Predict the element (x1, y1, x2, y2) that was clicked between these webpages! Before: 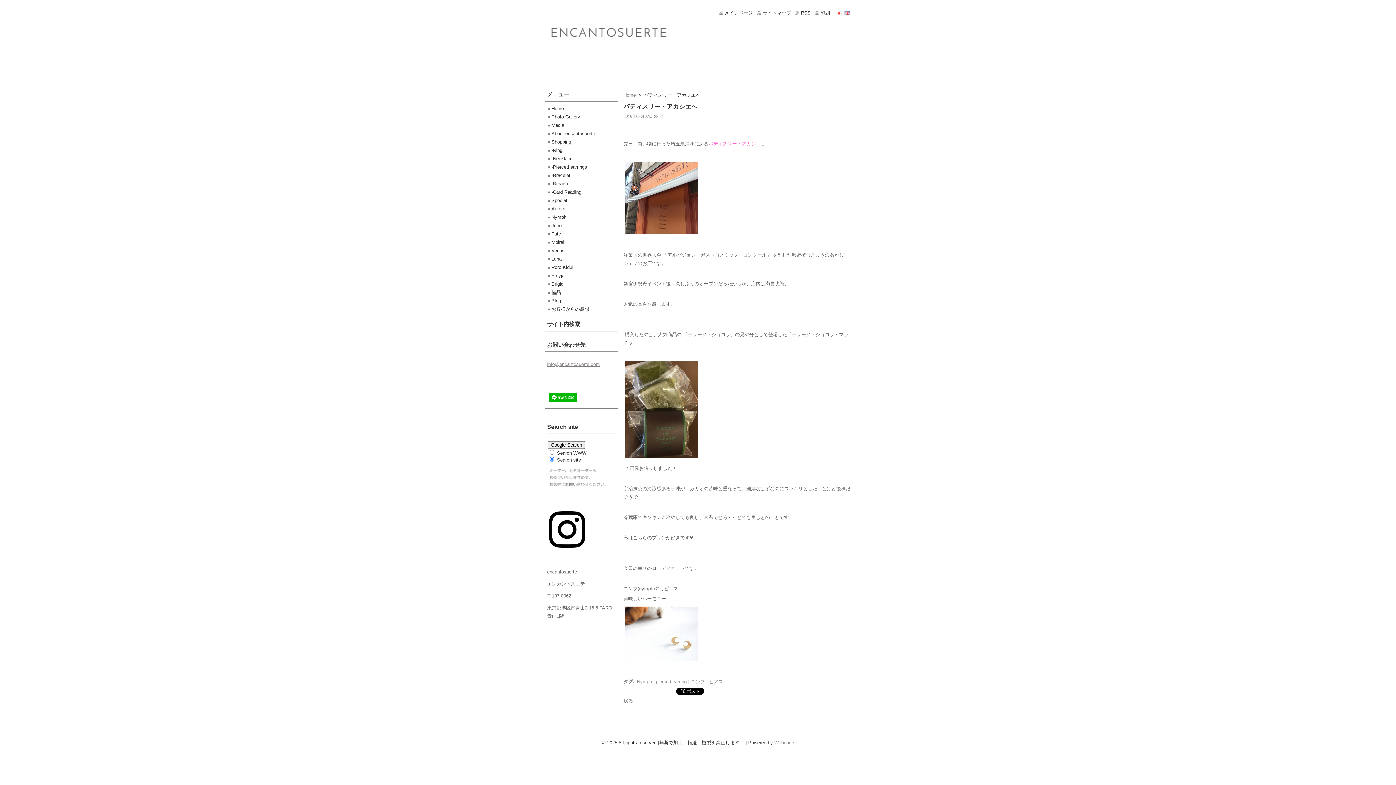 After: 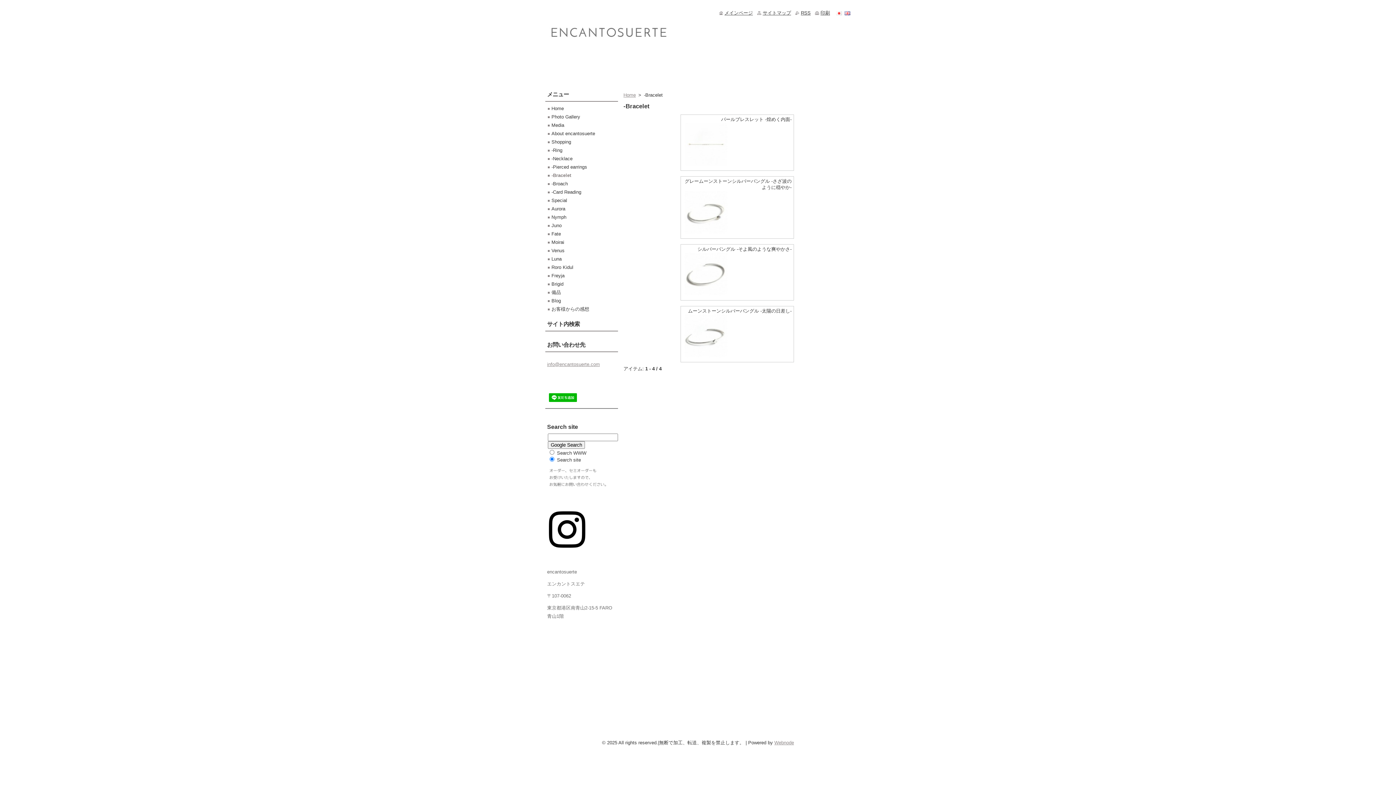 Action: bbox: (548, 172, 570, 178) label: -Bracelet